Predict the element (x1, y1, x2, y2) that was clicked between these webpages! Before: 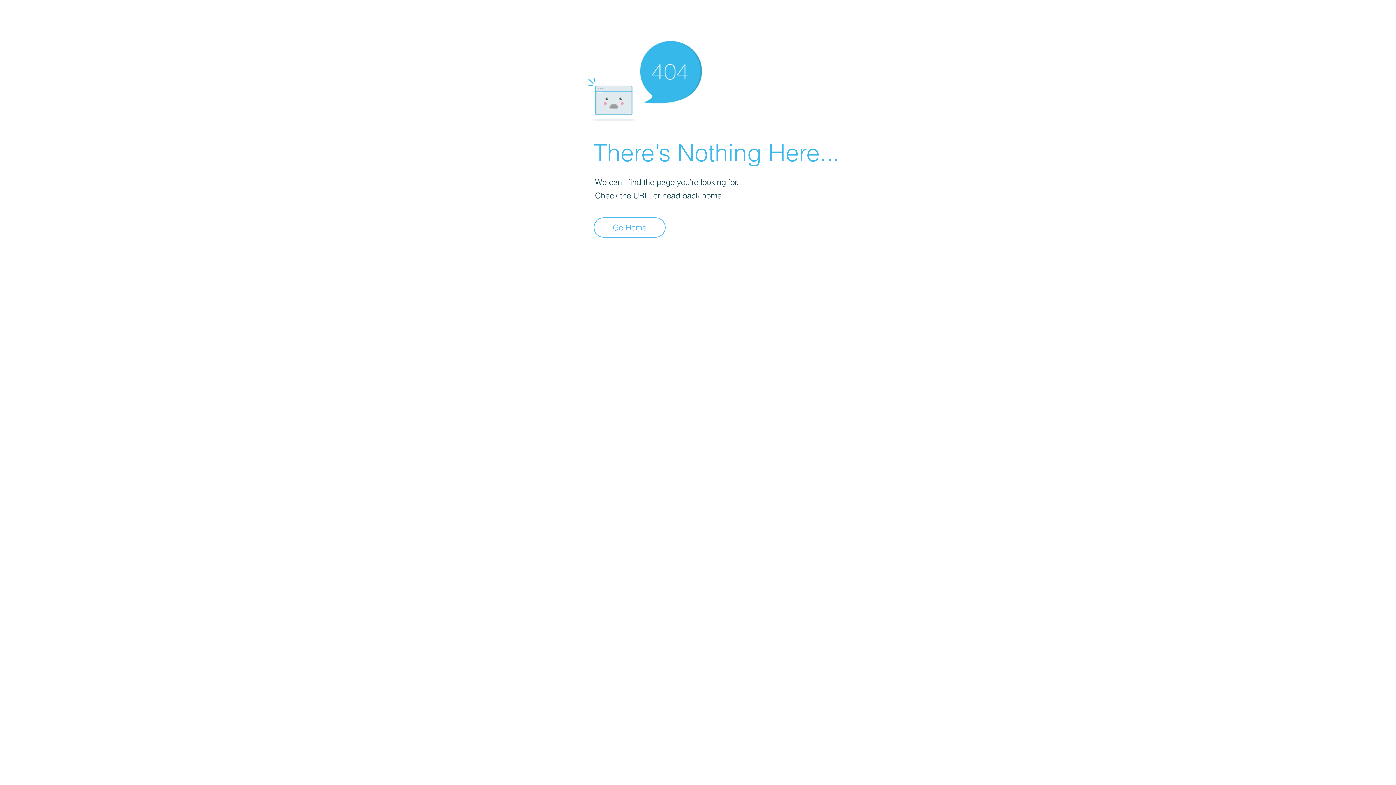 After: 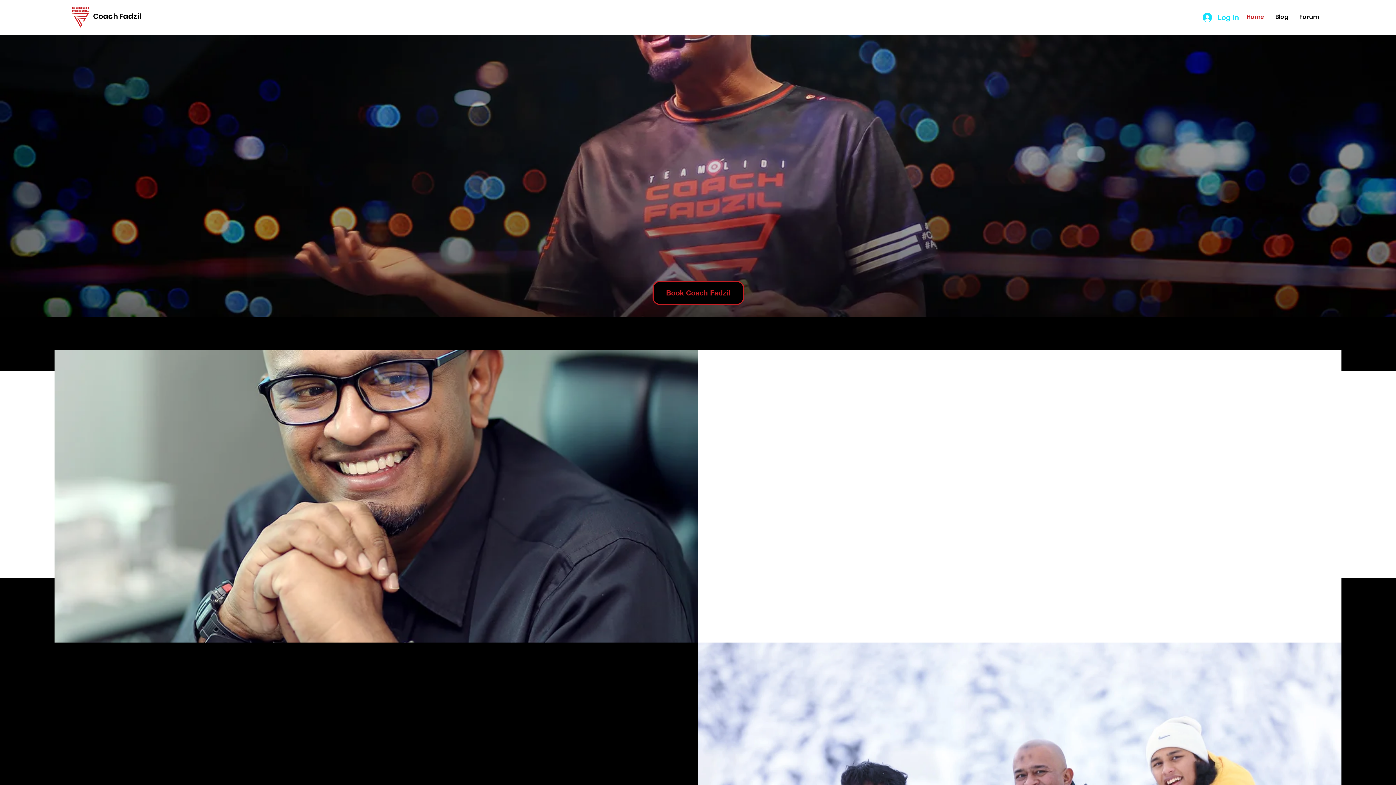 Action: bbox: (593, 217, 665, 237) label: Go Home